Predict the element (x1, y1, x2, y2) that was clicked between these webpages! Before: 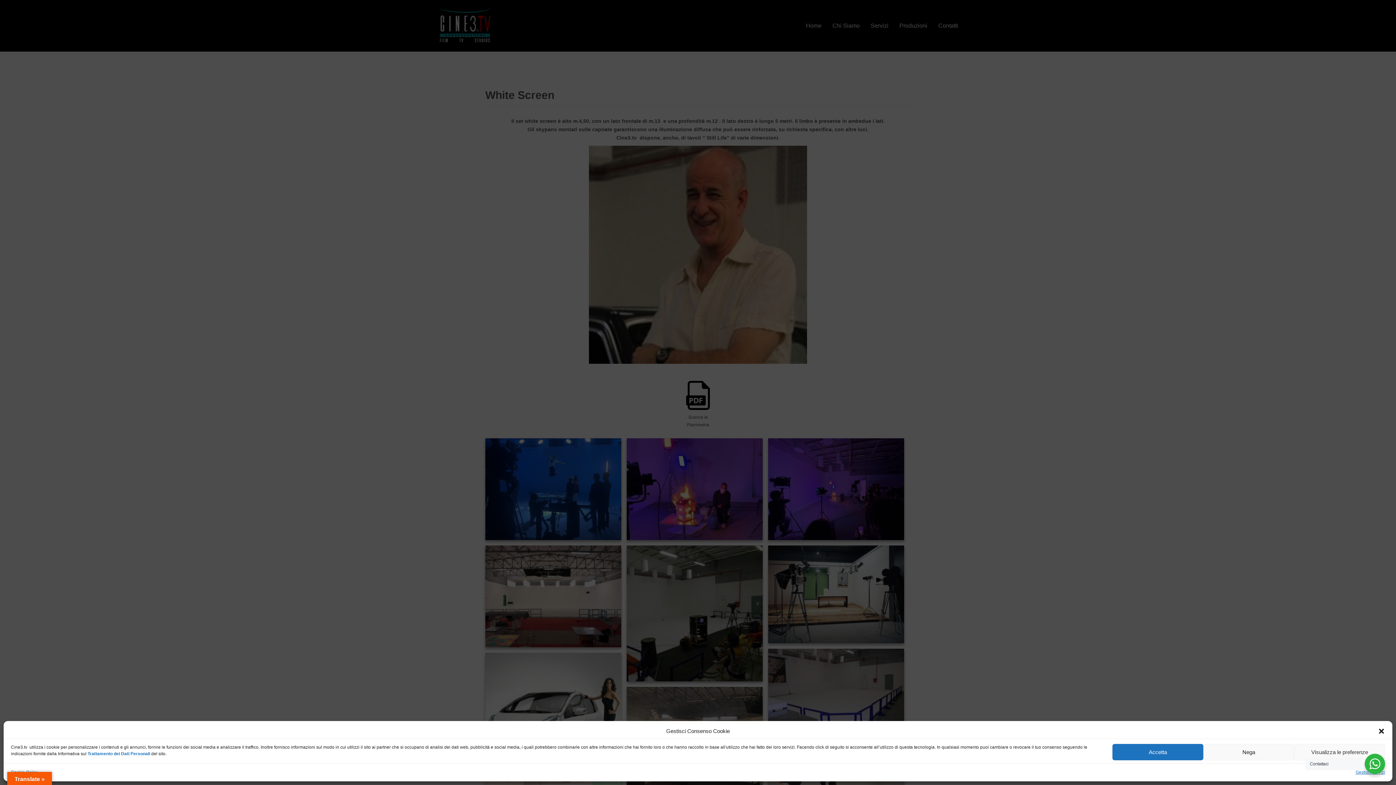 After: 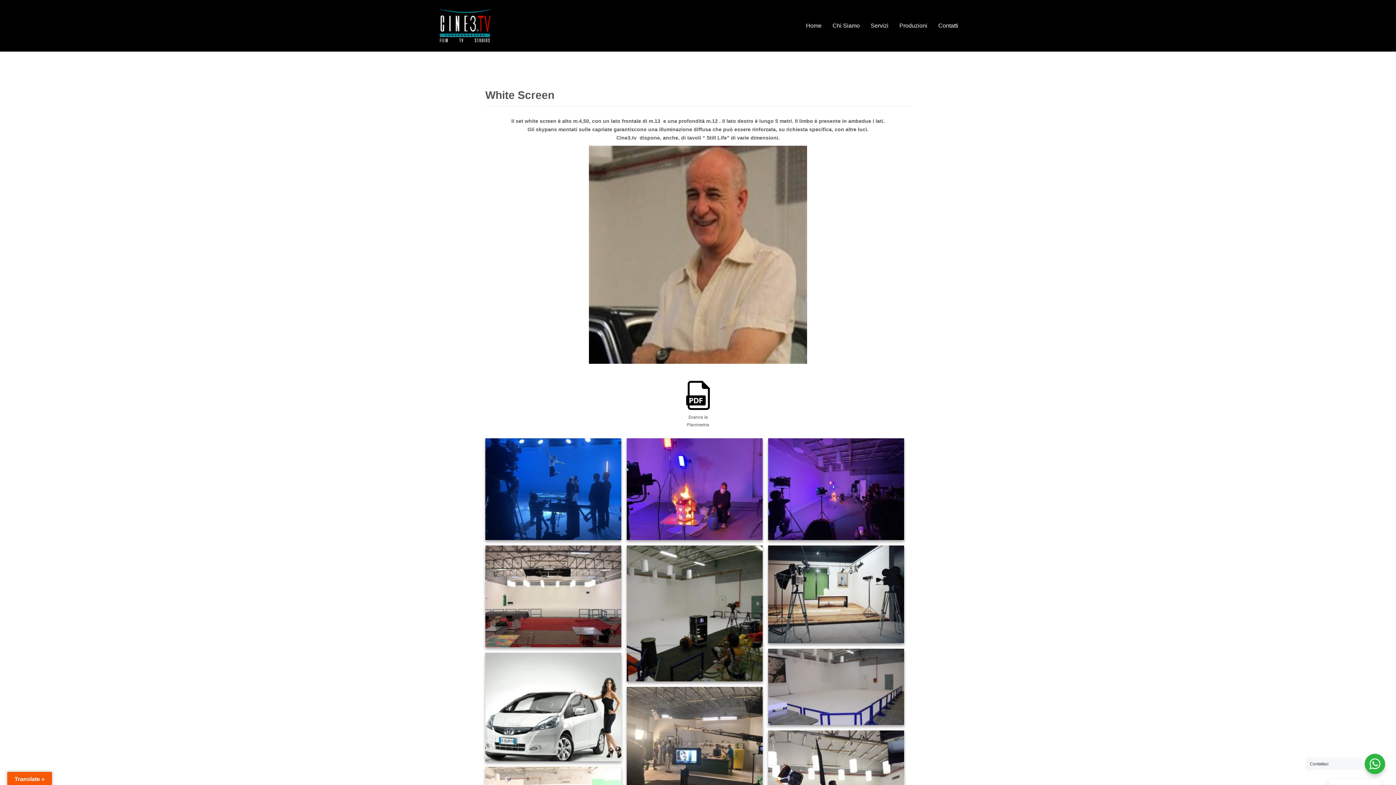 Action: bbox: (1378, 727, 1385, 735) label: Chiudi la finestra di dialogo